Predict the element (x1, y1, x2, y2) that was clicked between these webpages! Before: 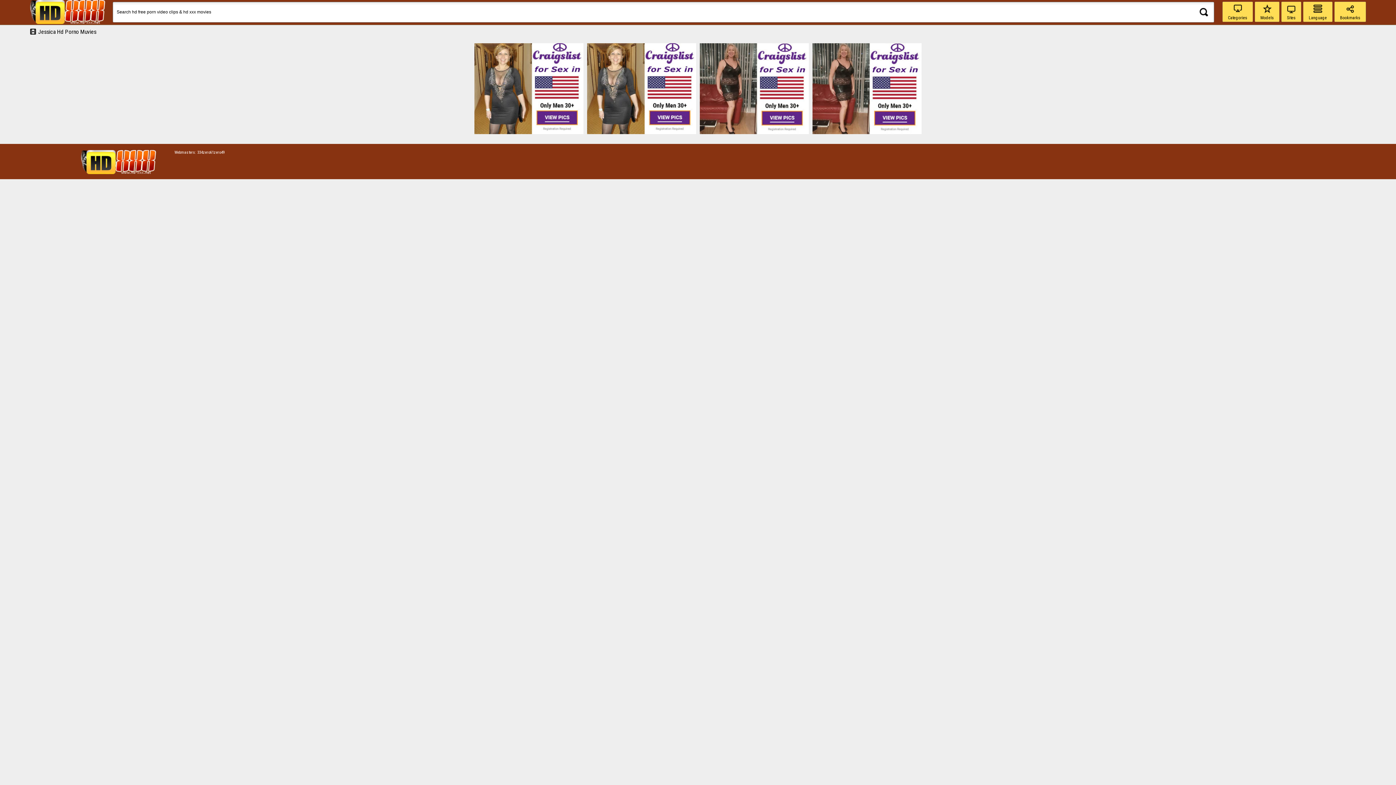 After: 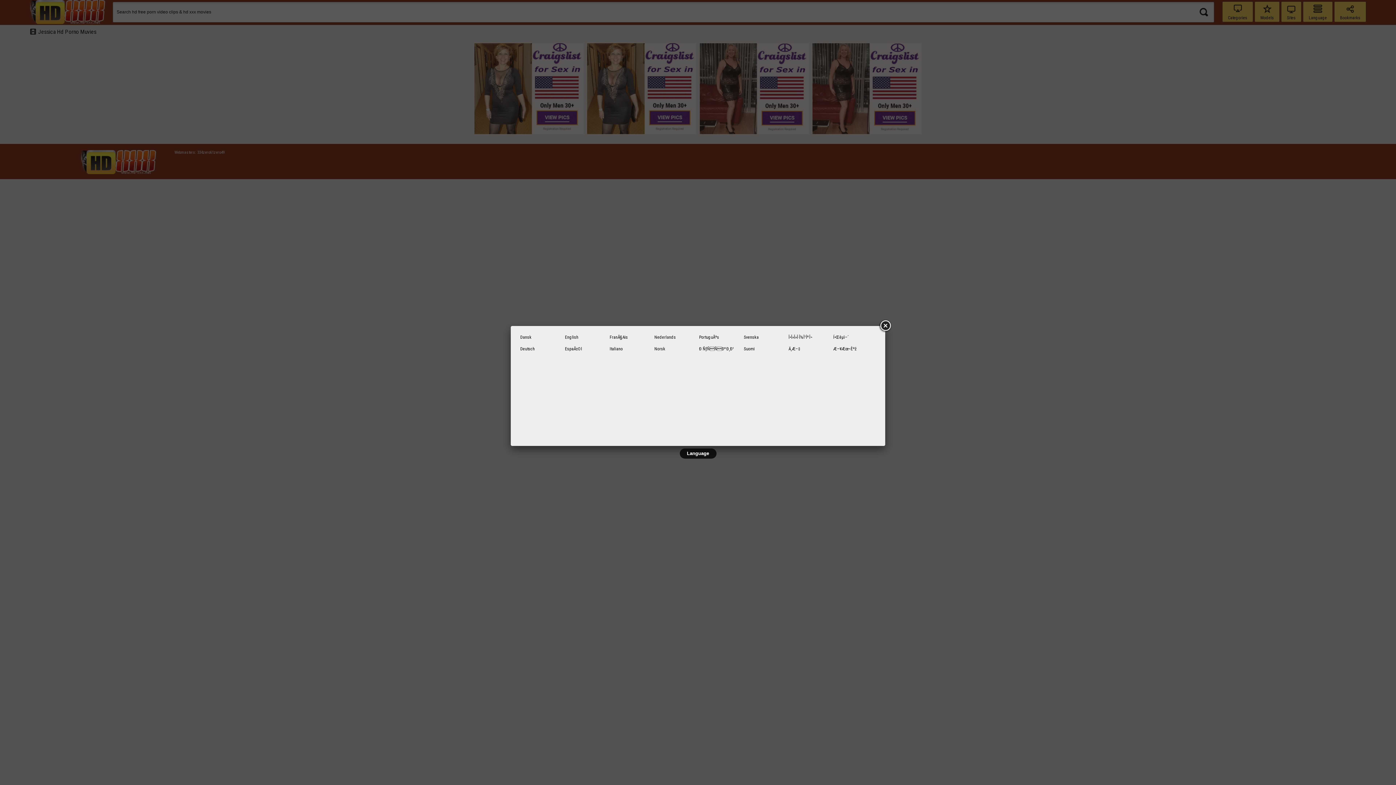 Action: bbox: (1303, 1, 1333, 22) label: Language